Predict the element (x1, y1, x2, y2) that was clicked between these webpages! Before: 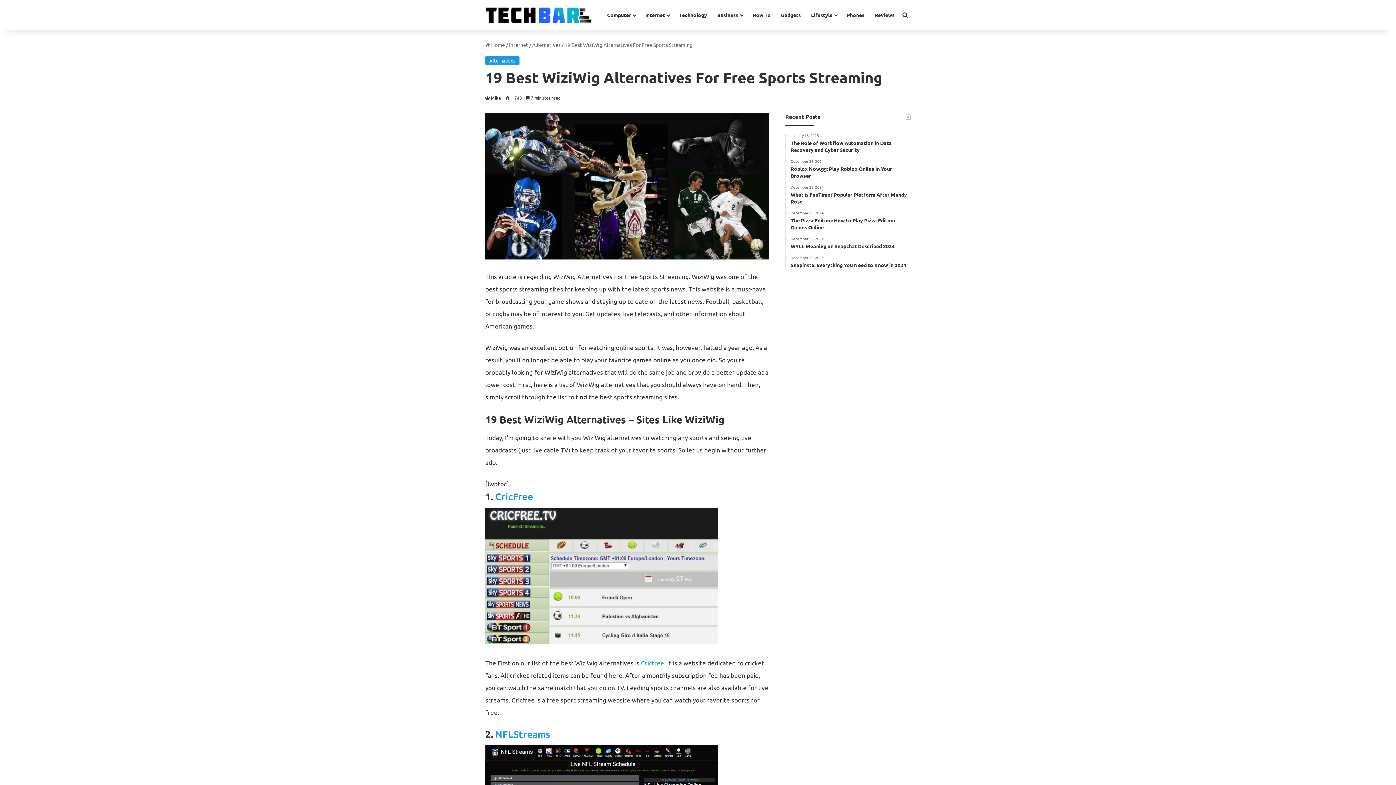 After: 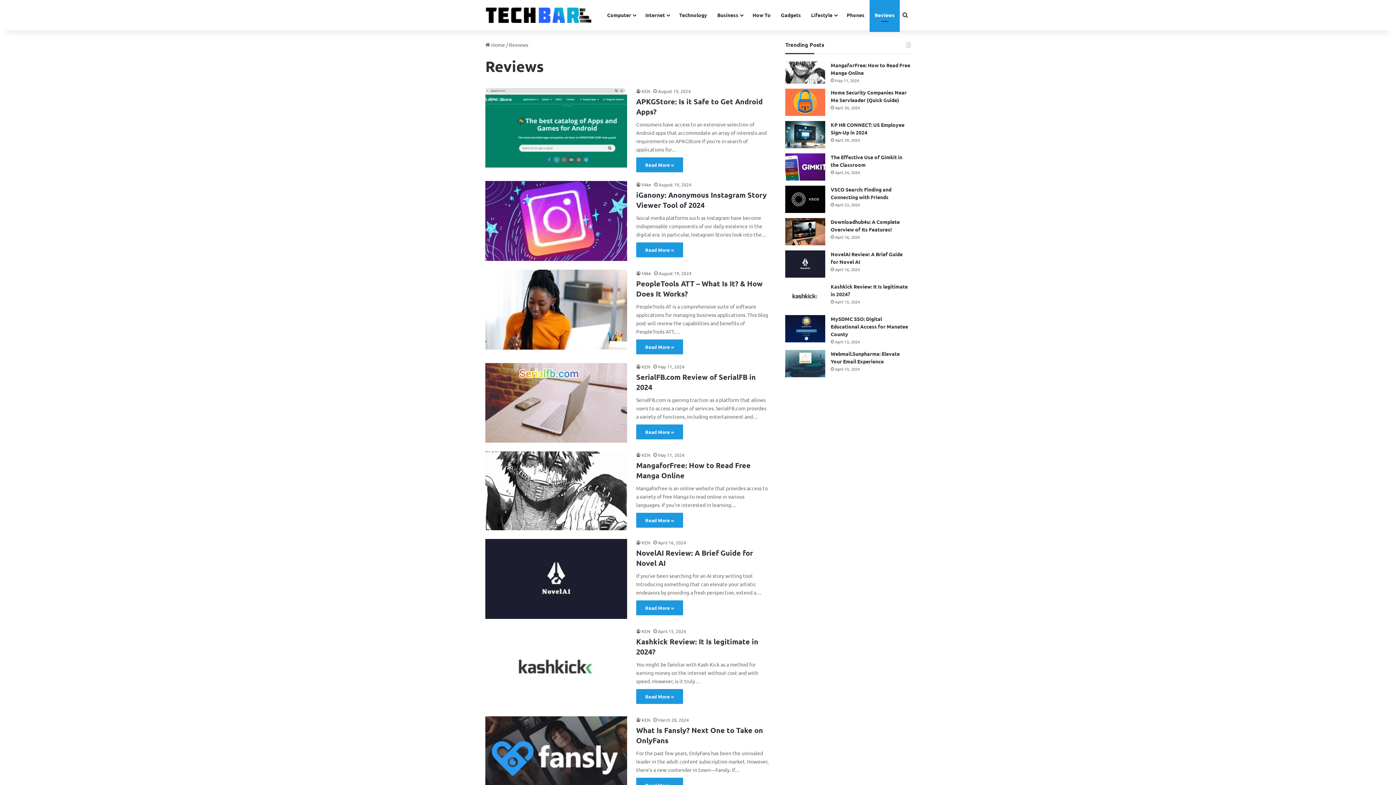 Action: label: Reviews bbox: (869, 0, 900, 30)